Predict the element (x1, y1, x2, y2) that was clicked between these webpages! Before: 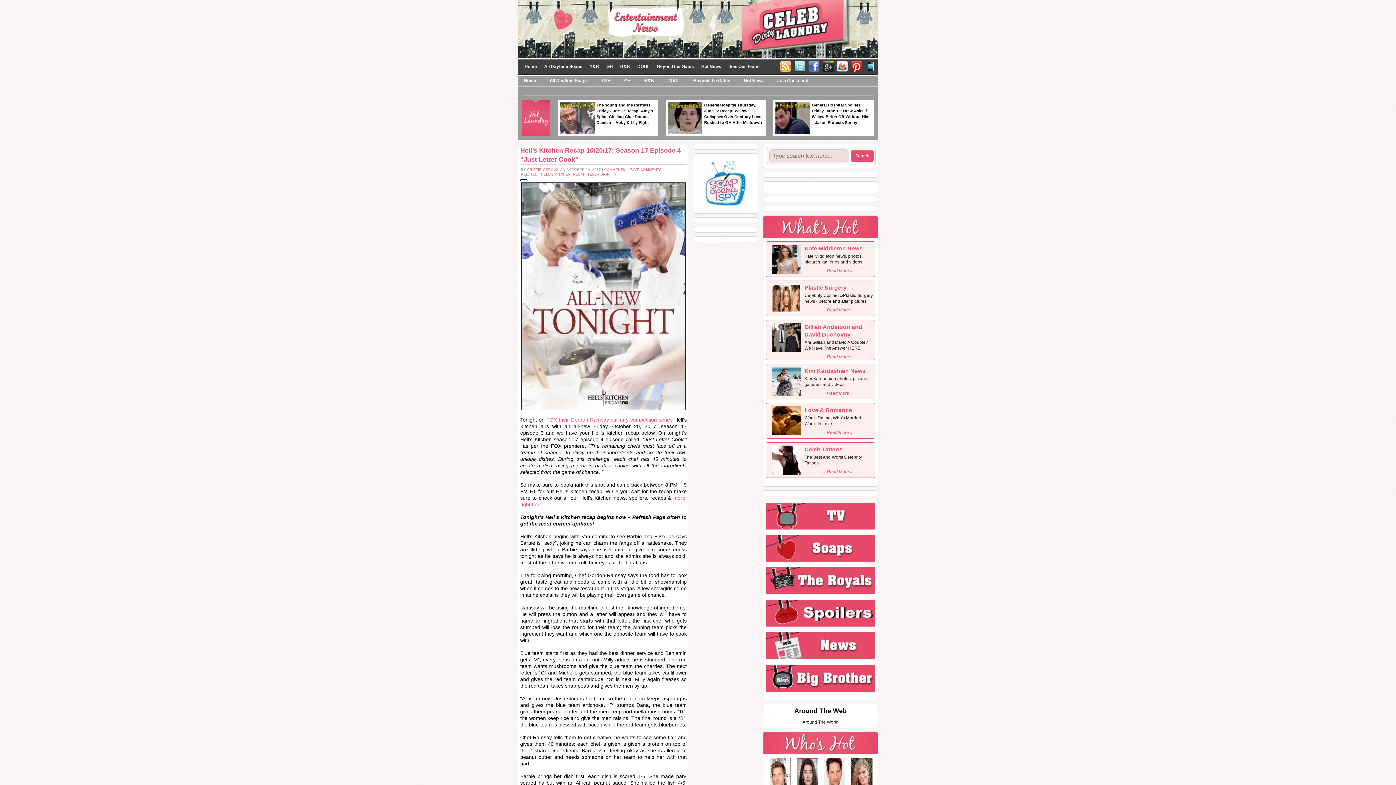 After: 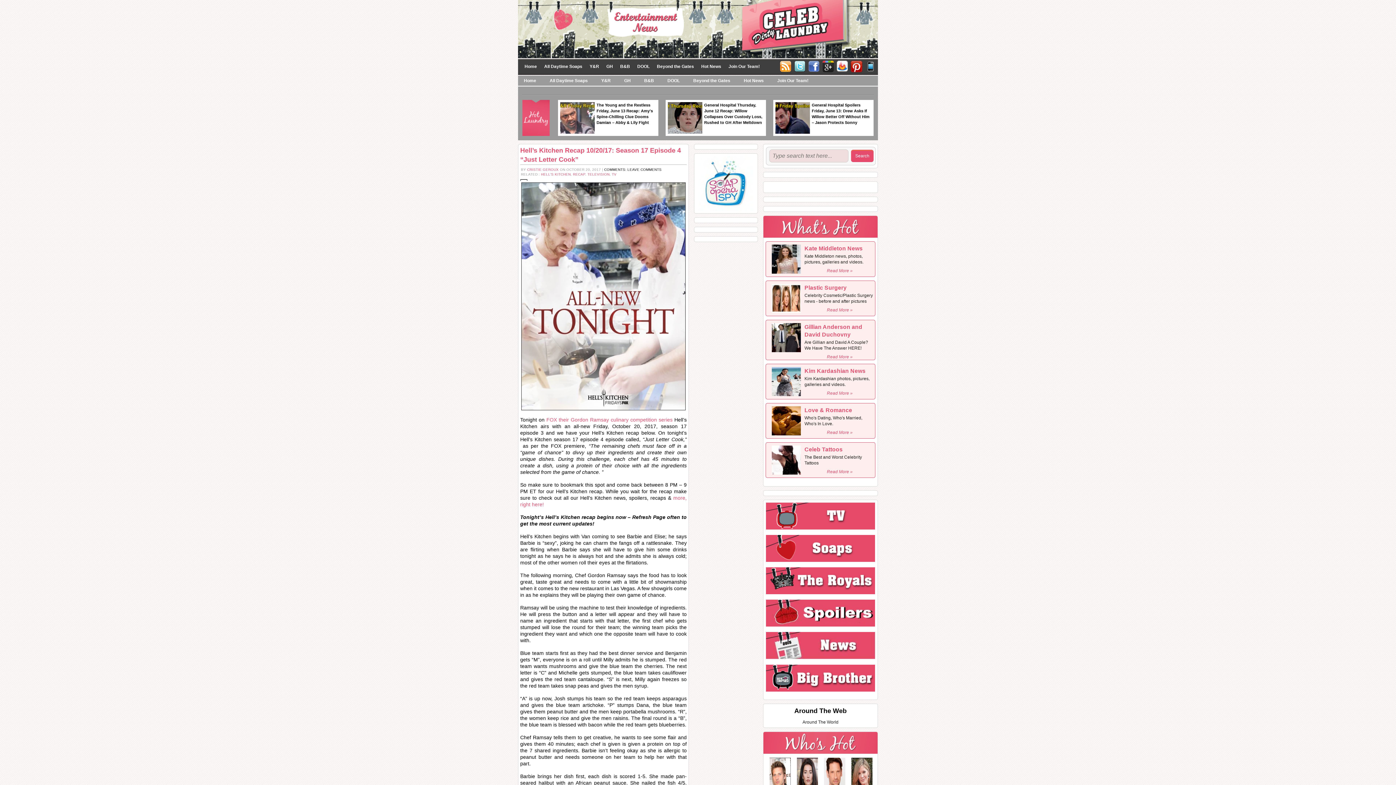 Action: bbox: (604, 167, 661, 171) label: COMMENTS: LEAVE COMMENTS